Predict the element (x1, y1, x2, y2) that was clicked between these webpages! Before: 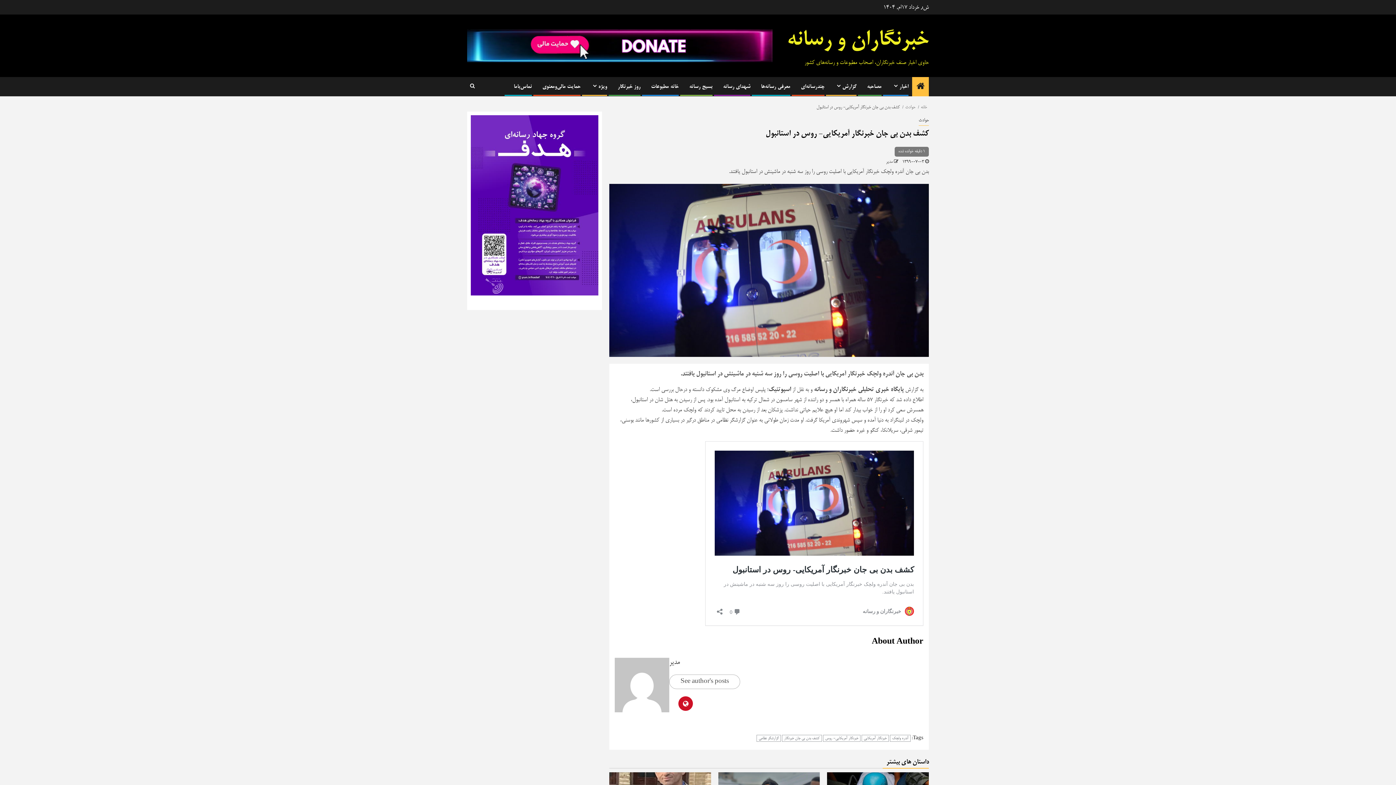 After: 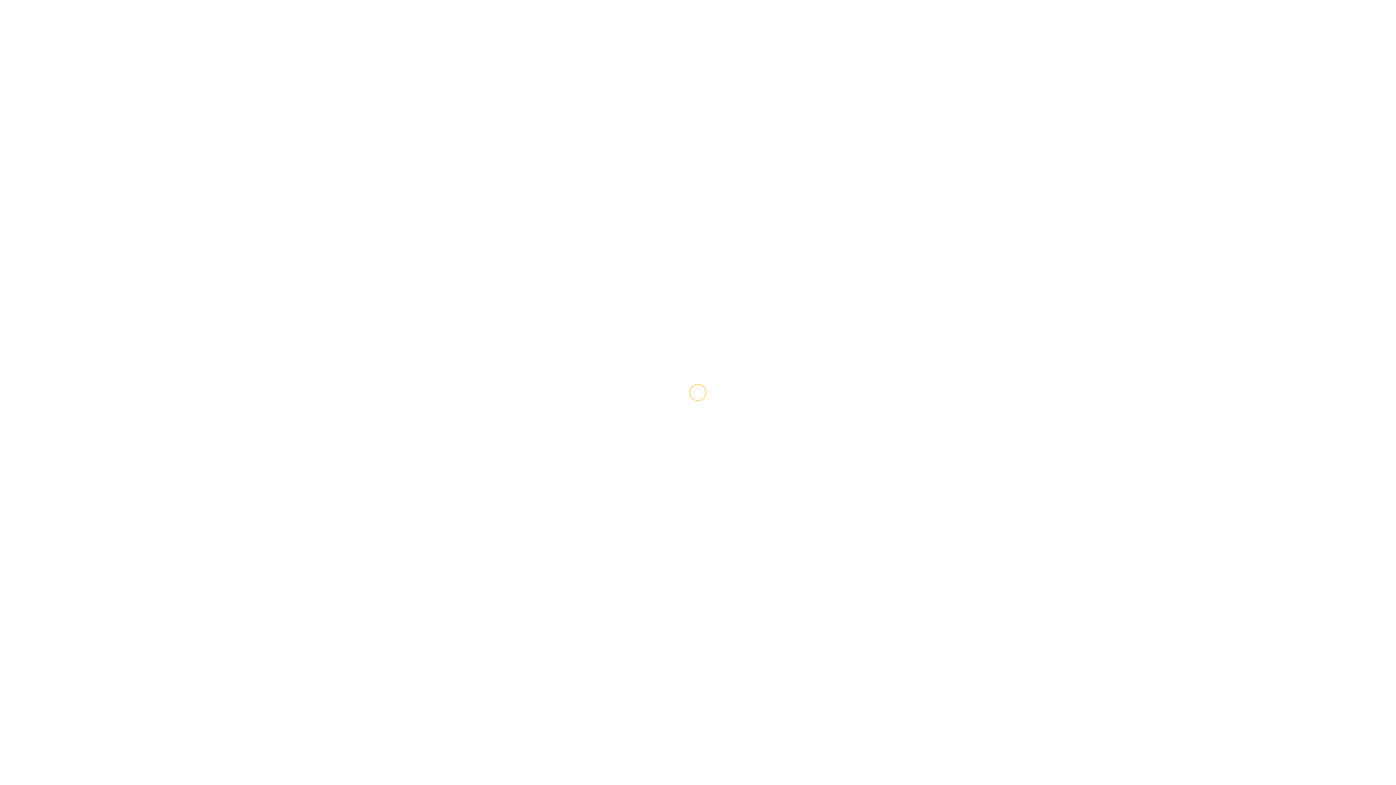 Action: label: شهدای رسانه bbox: (723, 84, 750, 89)